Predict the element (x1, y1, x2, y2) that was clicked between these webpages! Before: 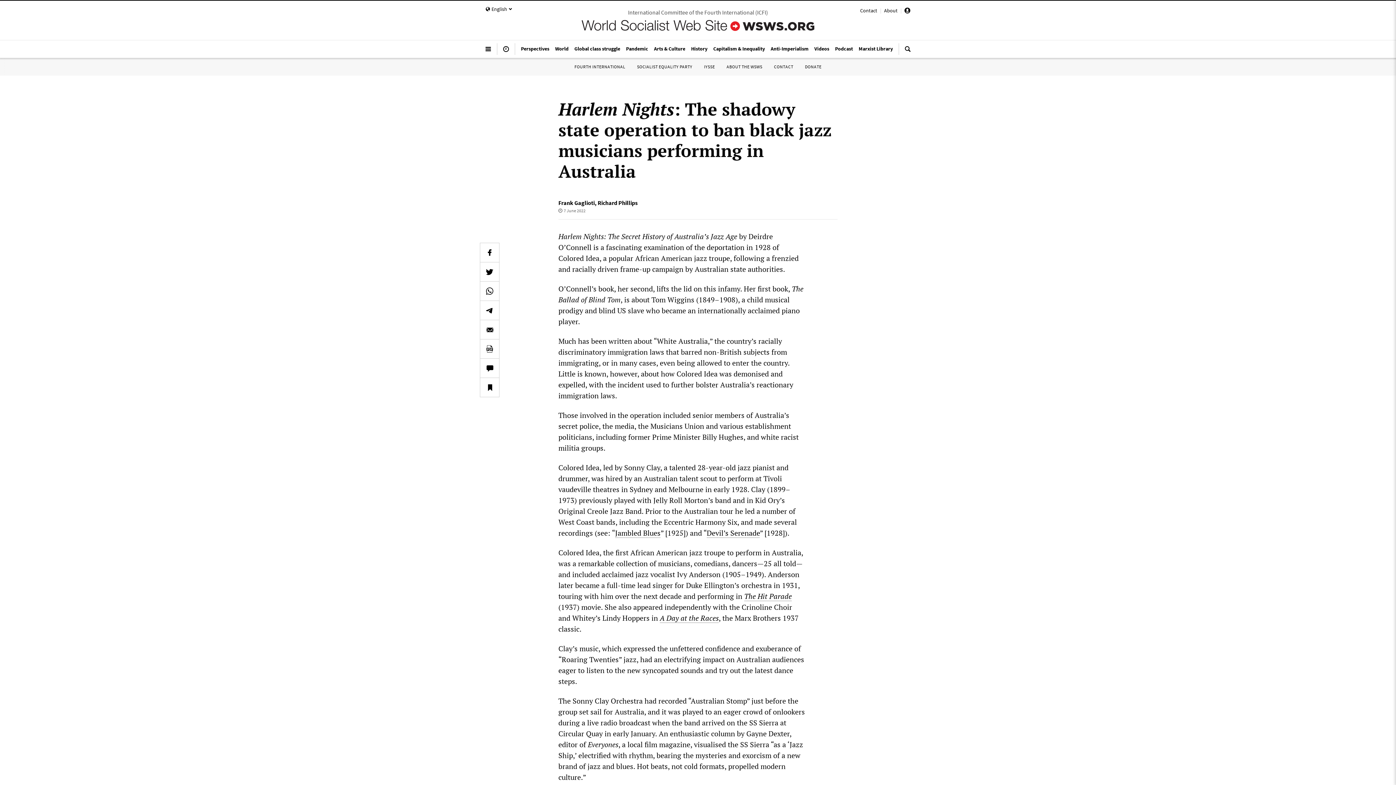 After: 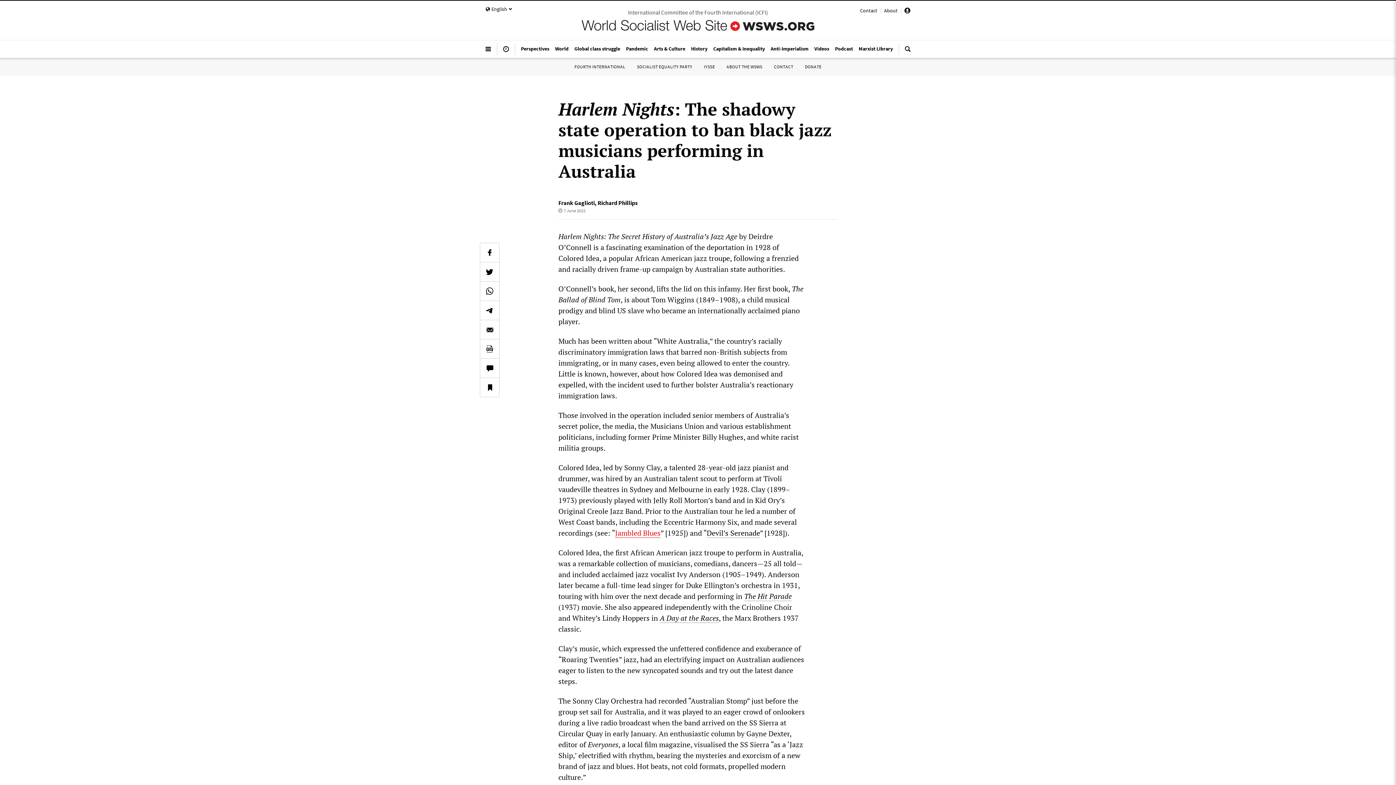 Action: bbox: (615, 528, 660, 538) label: Jambled Blues